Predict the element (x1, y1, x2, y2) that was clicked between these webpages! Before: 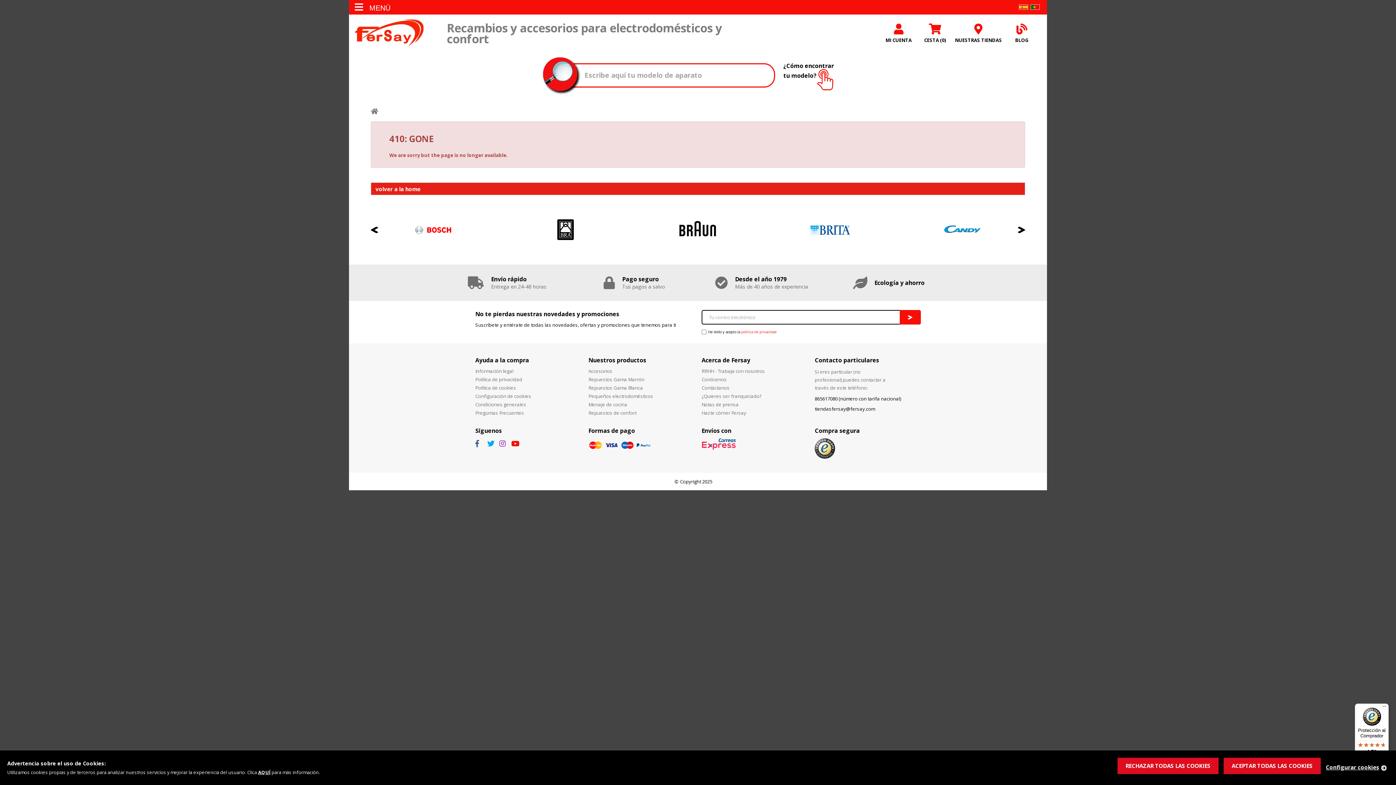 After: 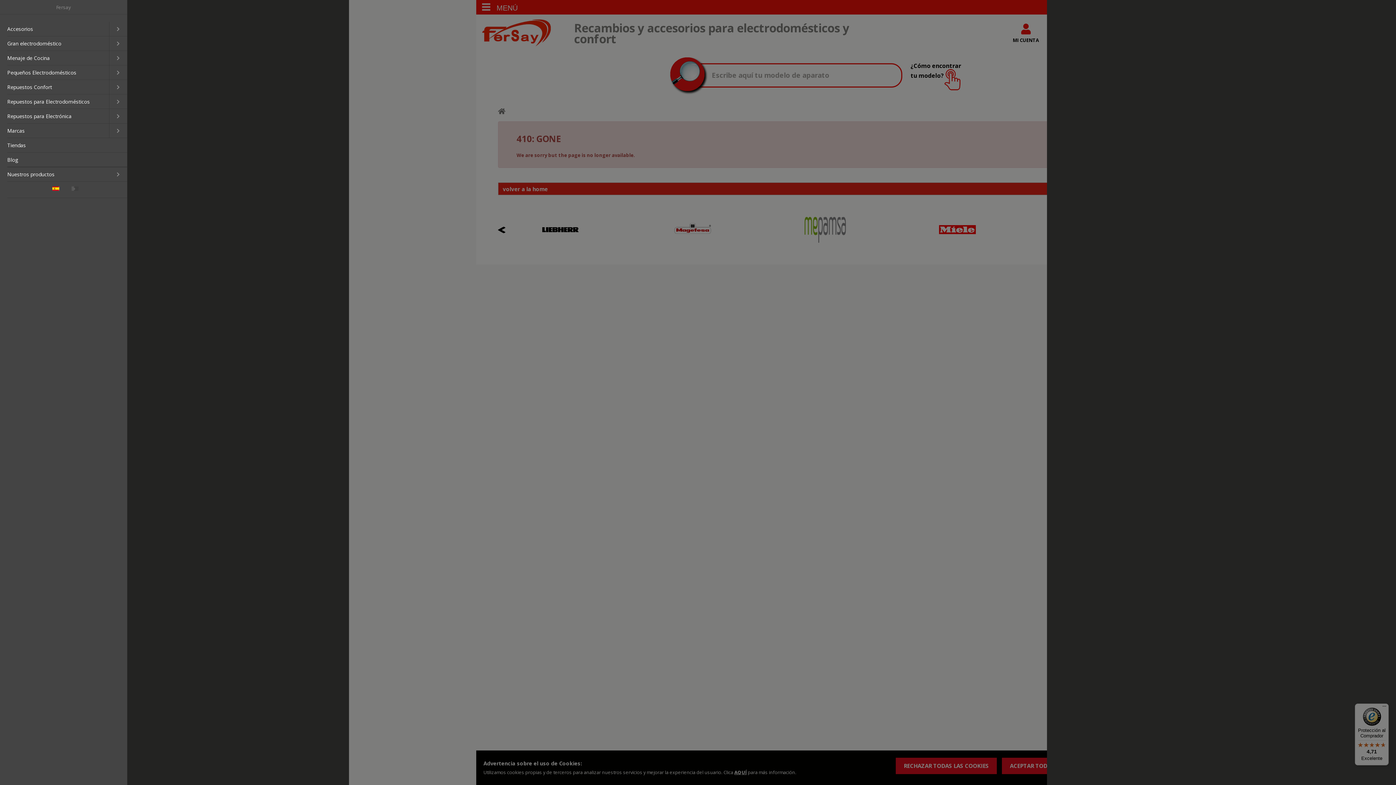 Action: label:  MENÚ bbox: (350, 0, 394, 13)